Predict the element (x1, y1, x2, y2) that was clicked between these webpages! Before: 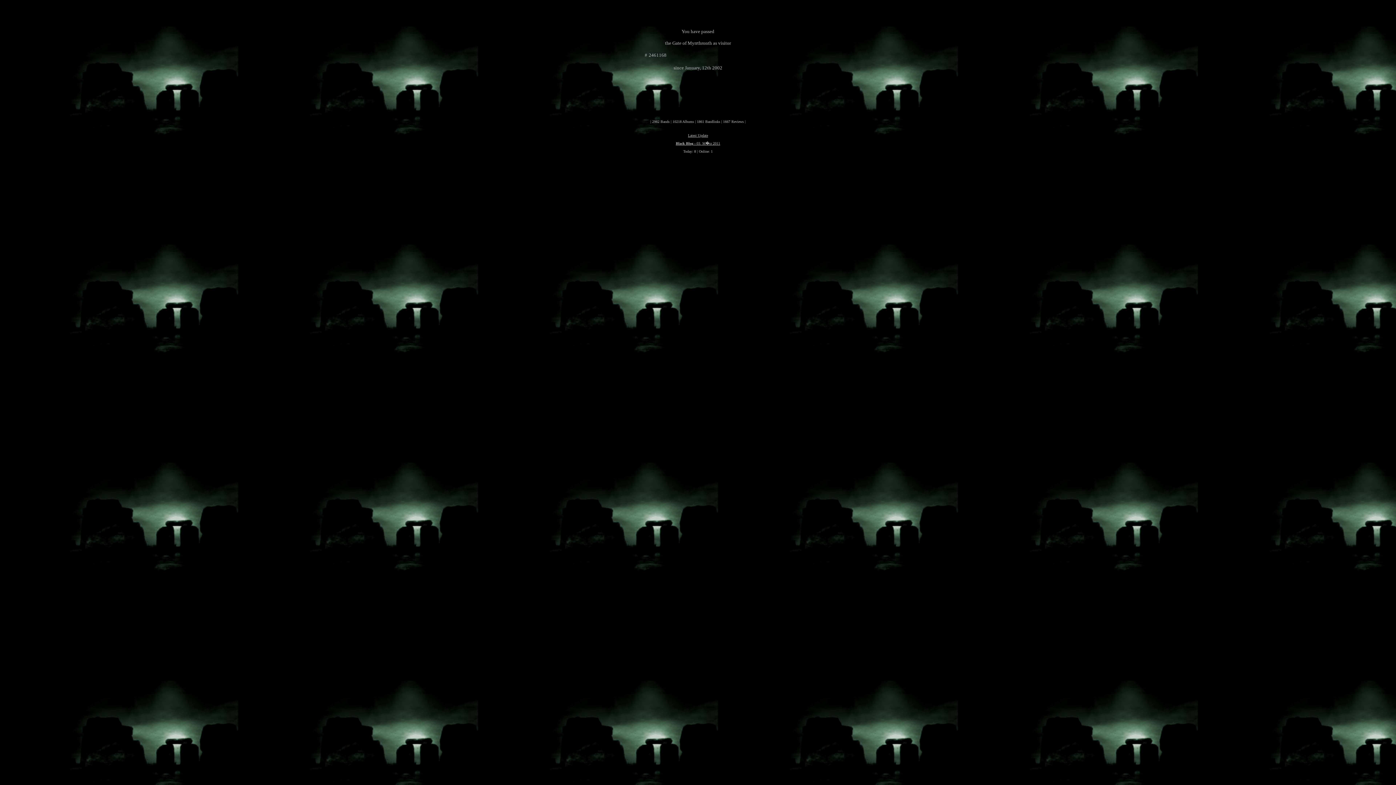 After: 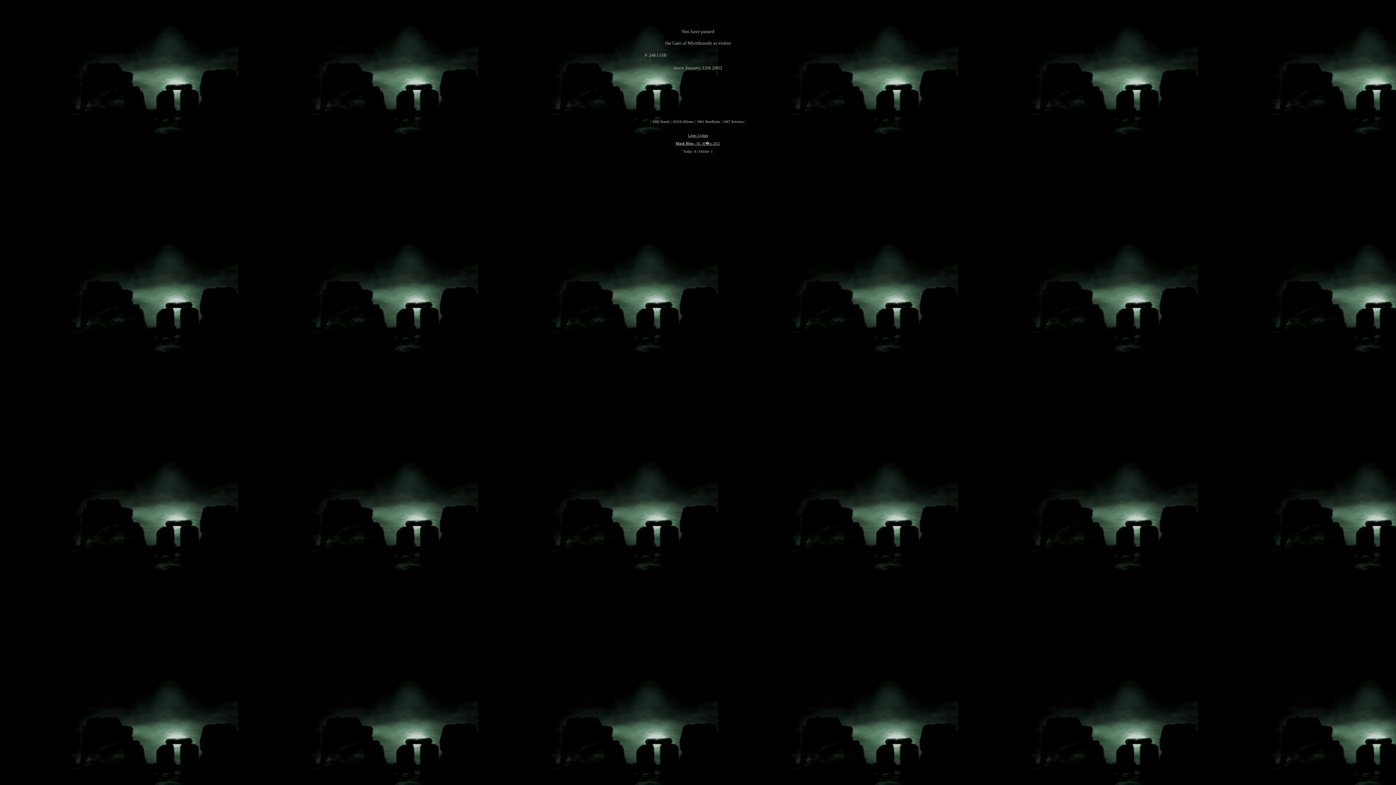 Action: bbox: (688, 133, 708, 137) label: Latest Update